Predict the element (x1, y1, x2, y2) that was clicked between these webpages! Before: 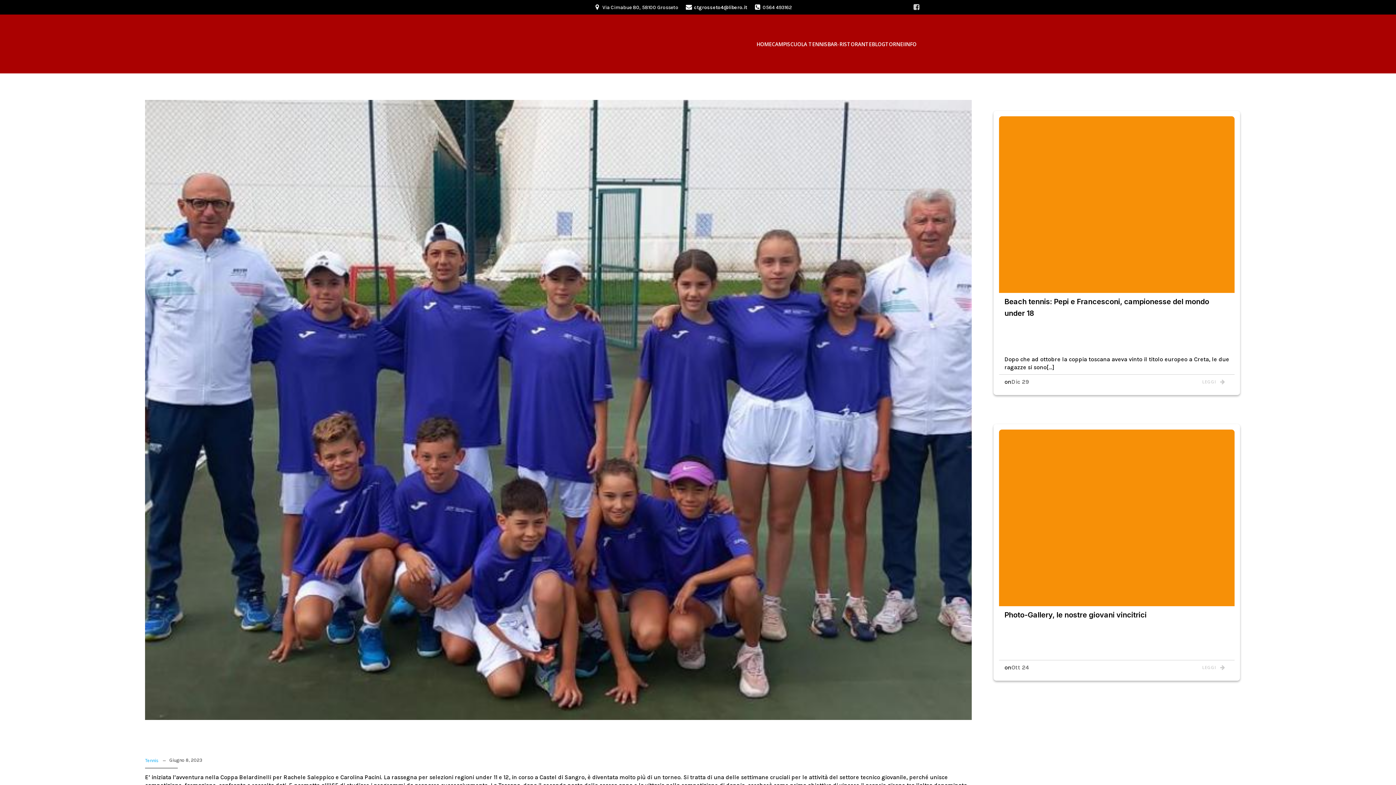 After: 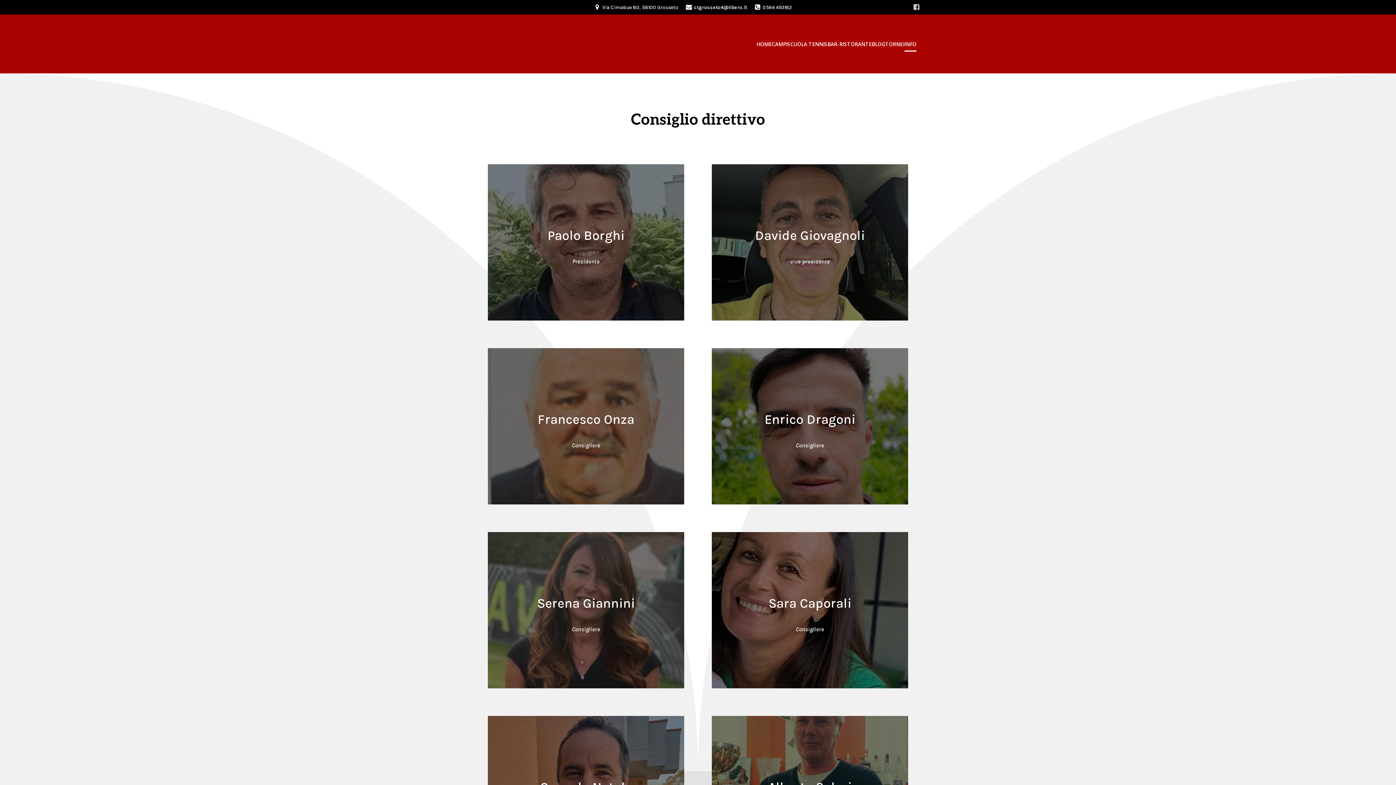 Action: label: INFO bbox: (904, 36, 916, 51)